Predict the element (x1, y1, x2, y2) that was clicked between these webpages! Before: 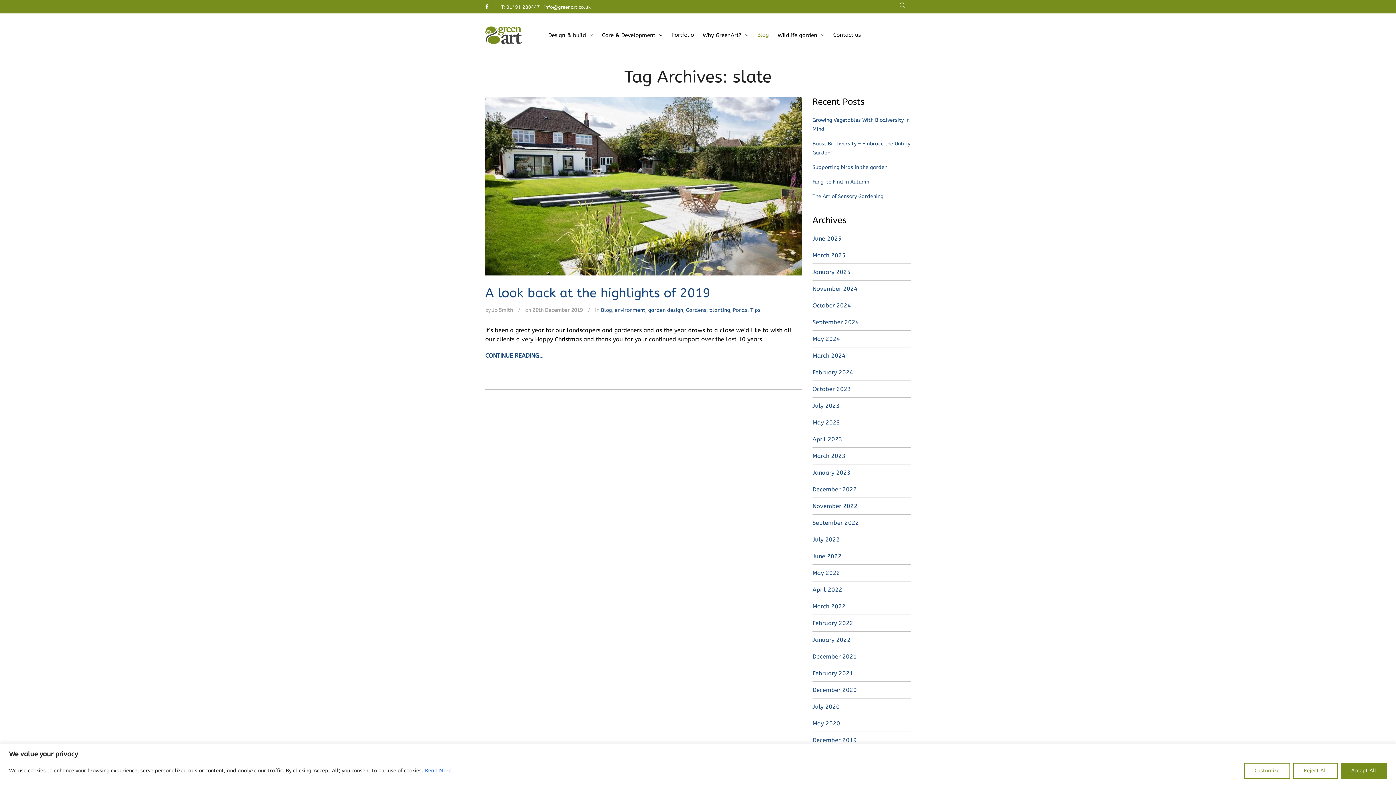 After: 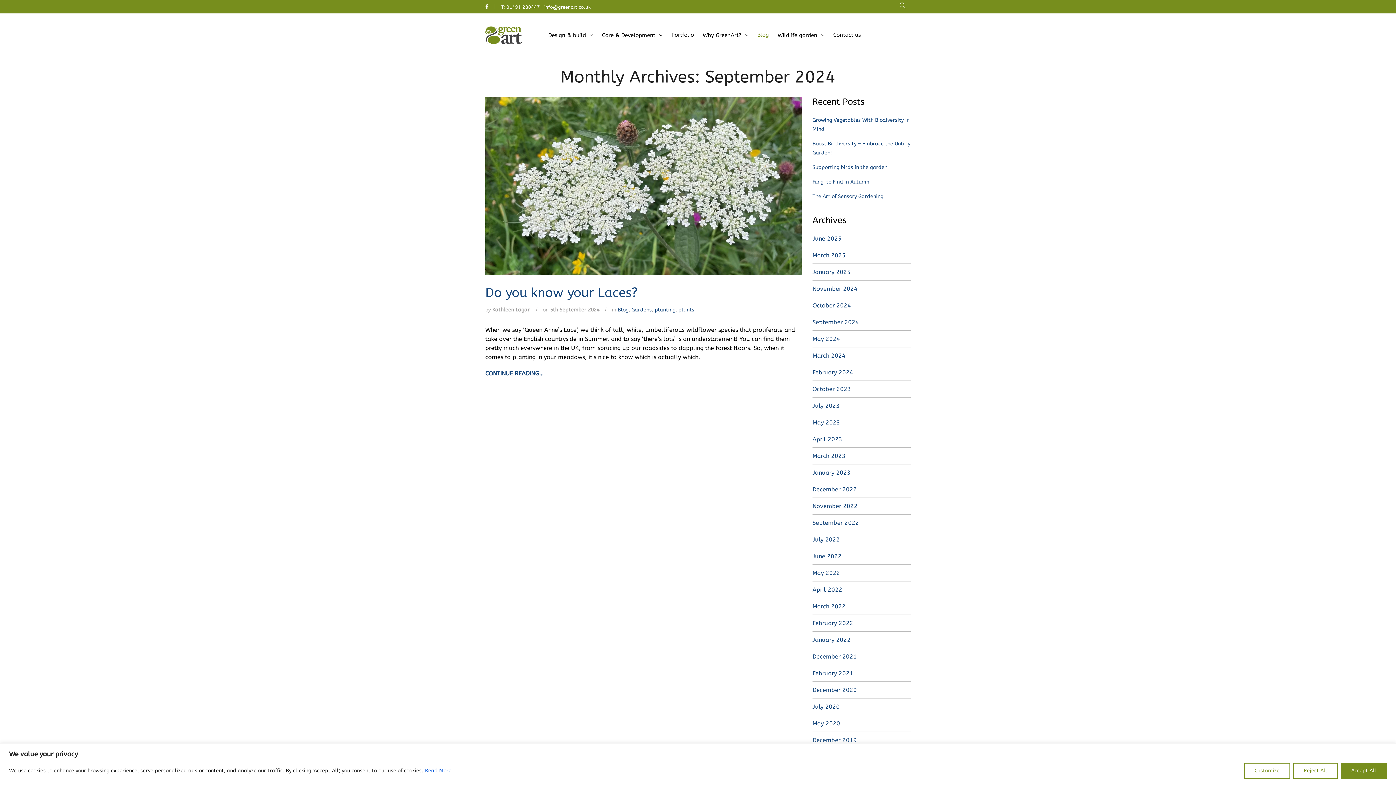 Action: label: September 2024 bbox: (812, 318, 859, 325)